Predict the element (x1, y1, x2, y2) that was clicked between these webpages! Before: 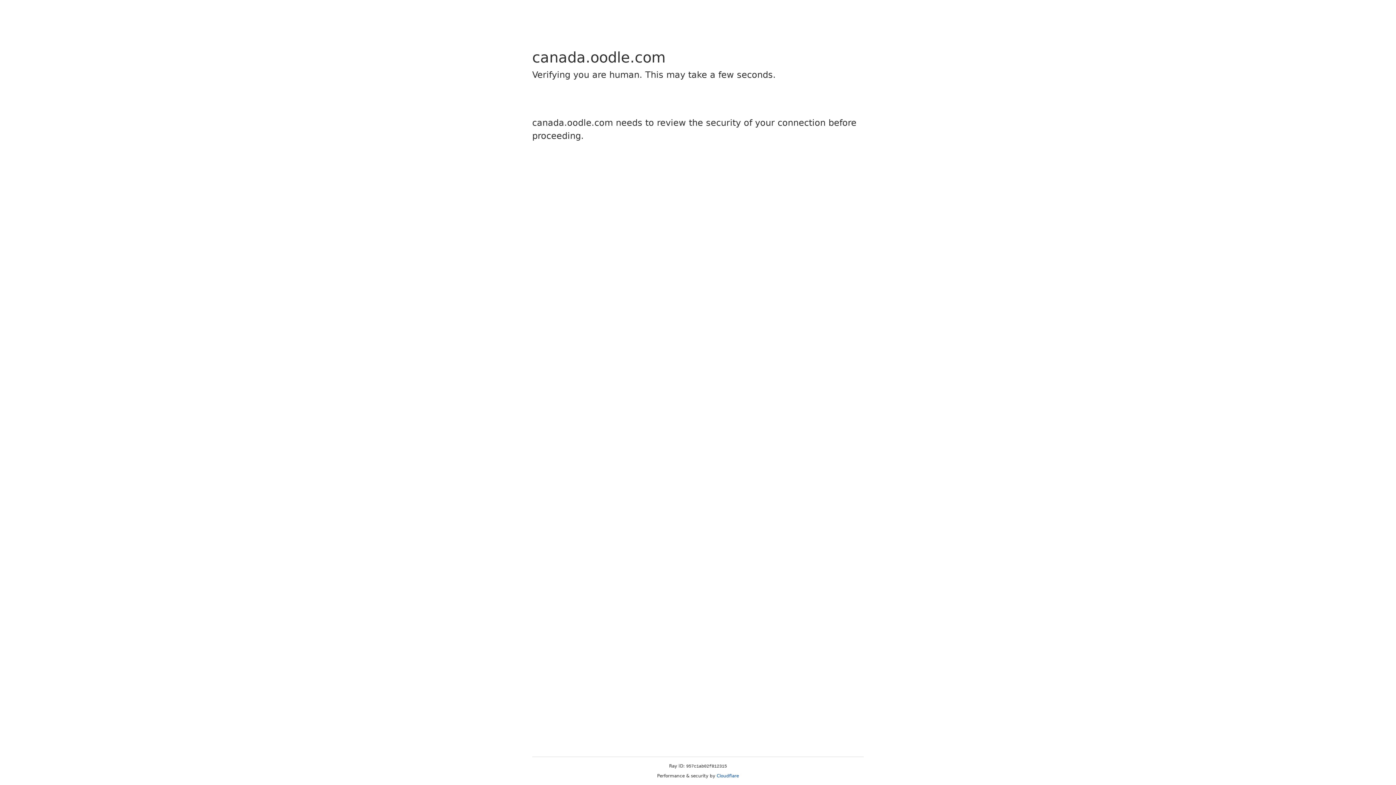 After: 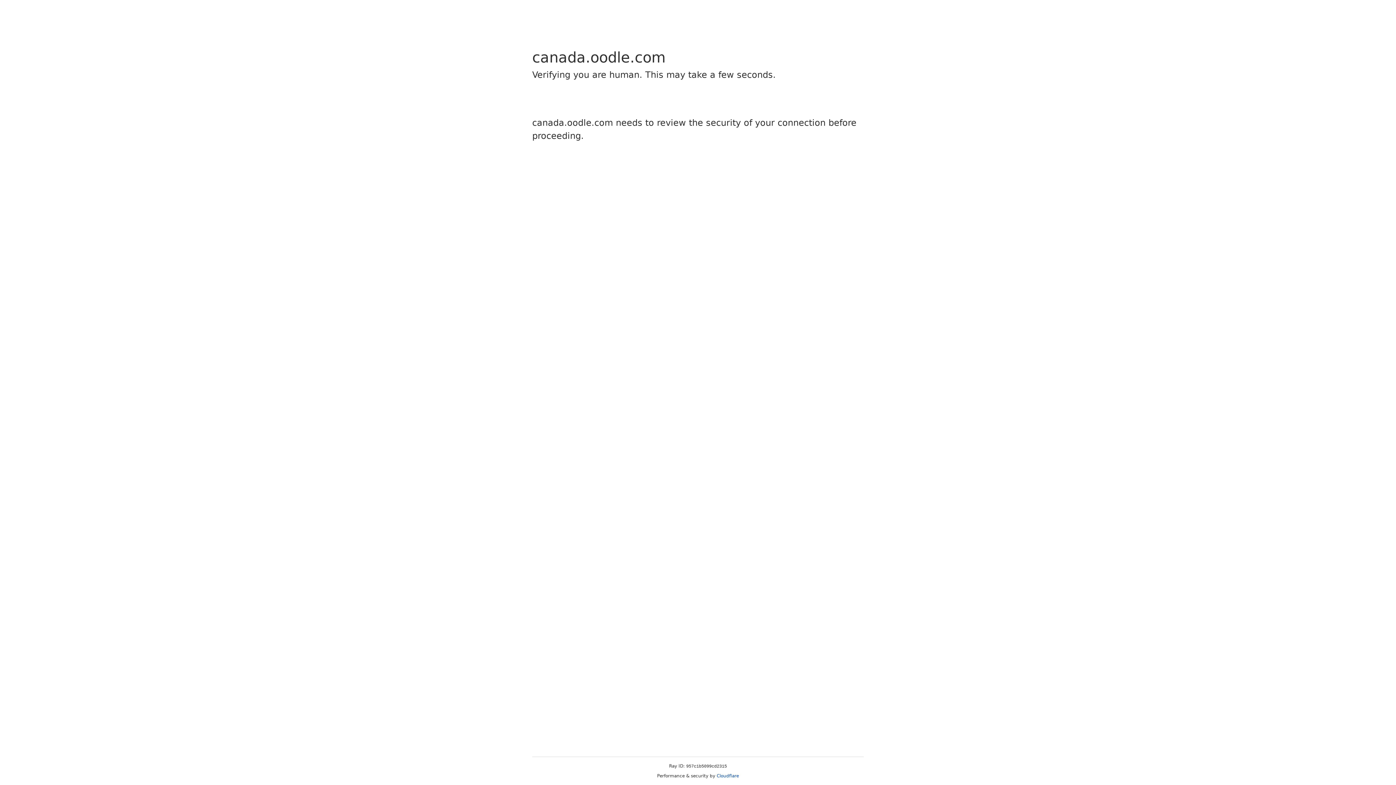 Action: bbox: (716, 773, 739, 778) label: Cloudflare